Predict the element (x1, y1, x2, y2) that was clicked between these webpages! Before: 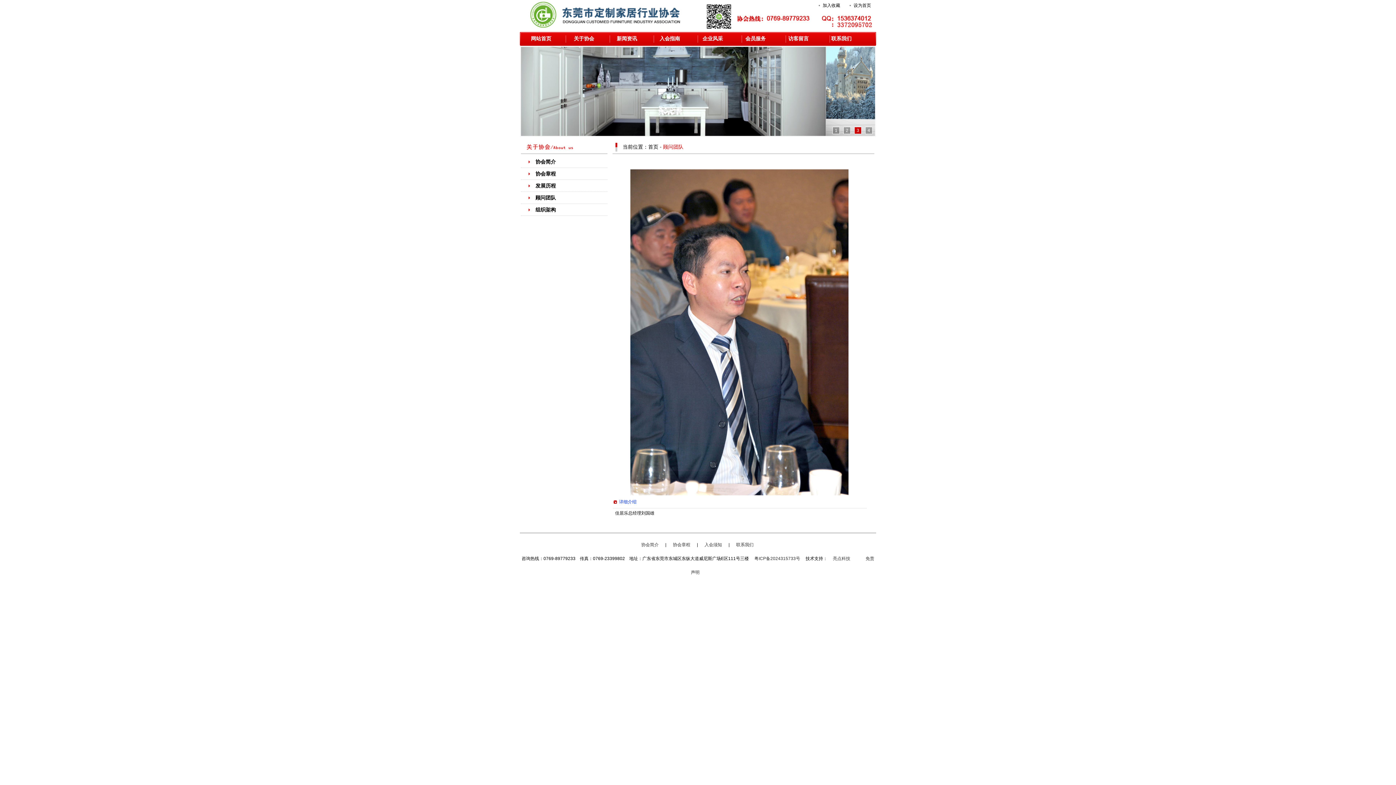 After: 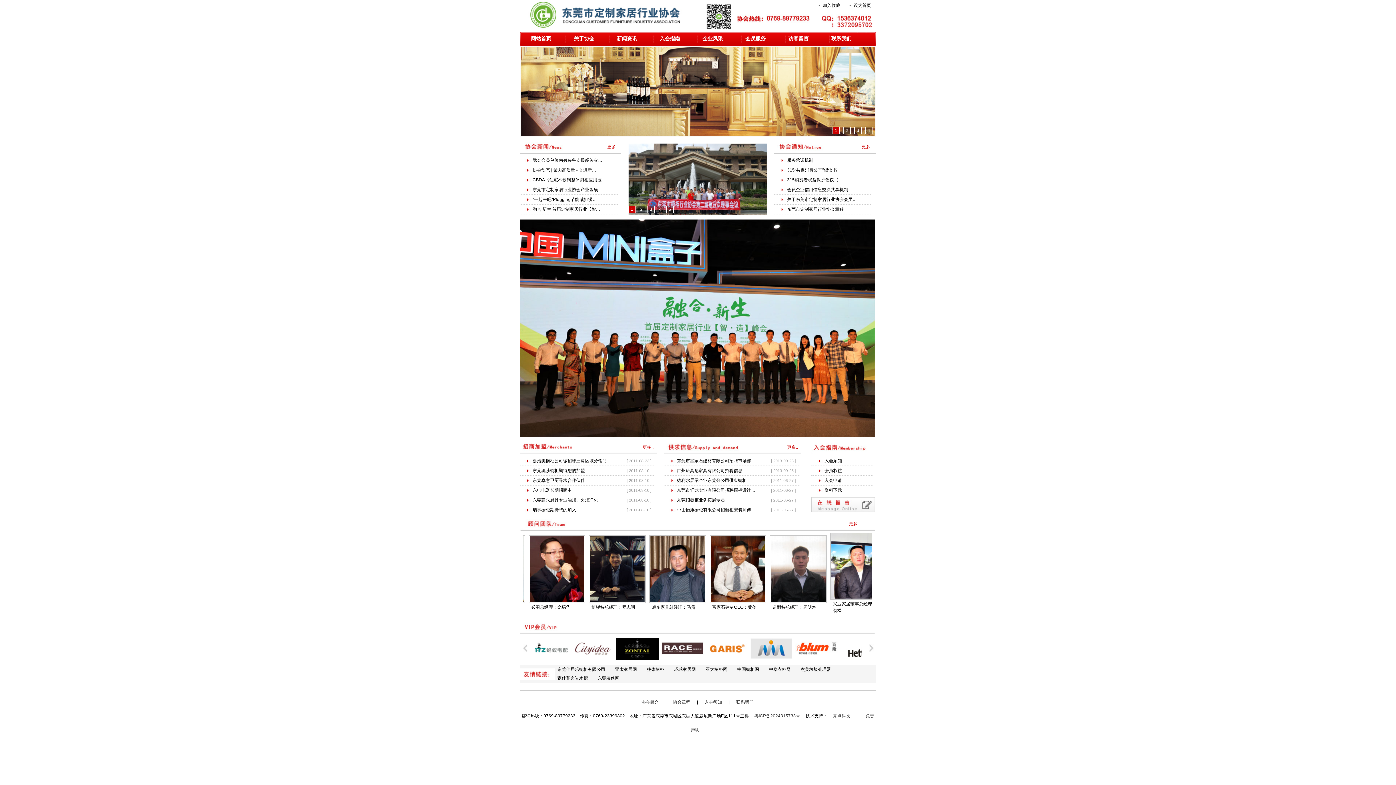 Action: bbox: (648, 144, 658, 149) label: 首页